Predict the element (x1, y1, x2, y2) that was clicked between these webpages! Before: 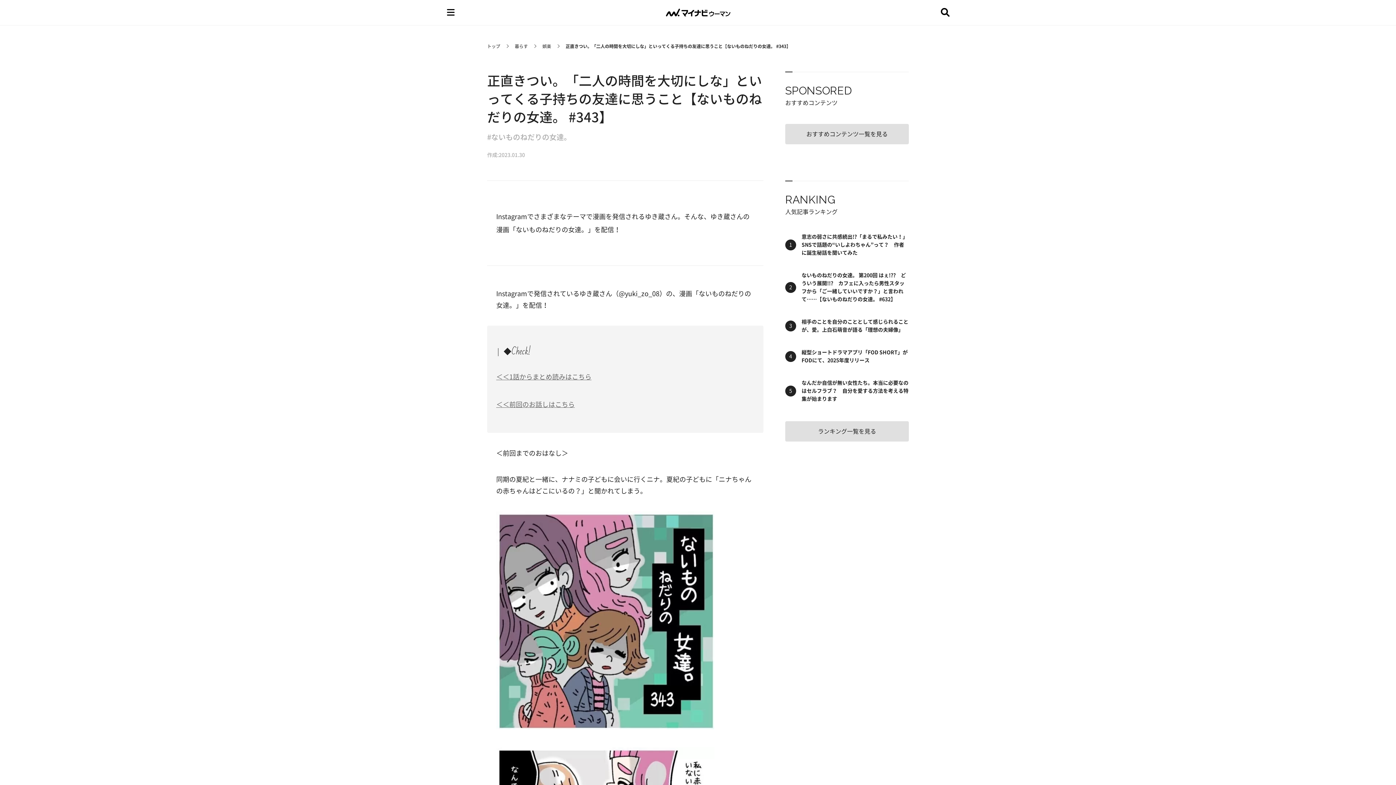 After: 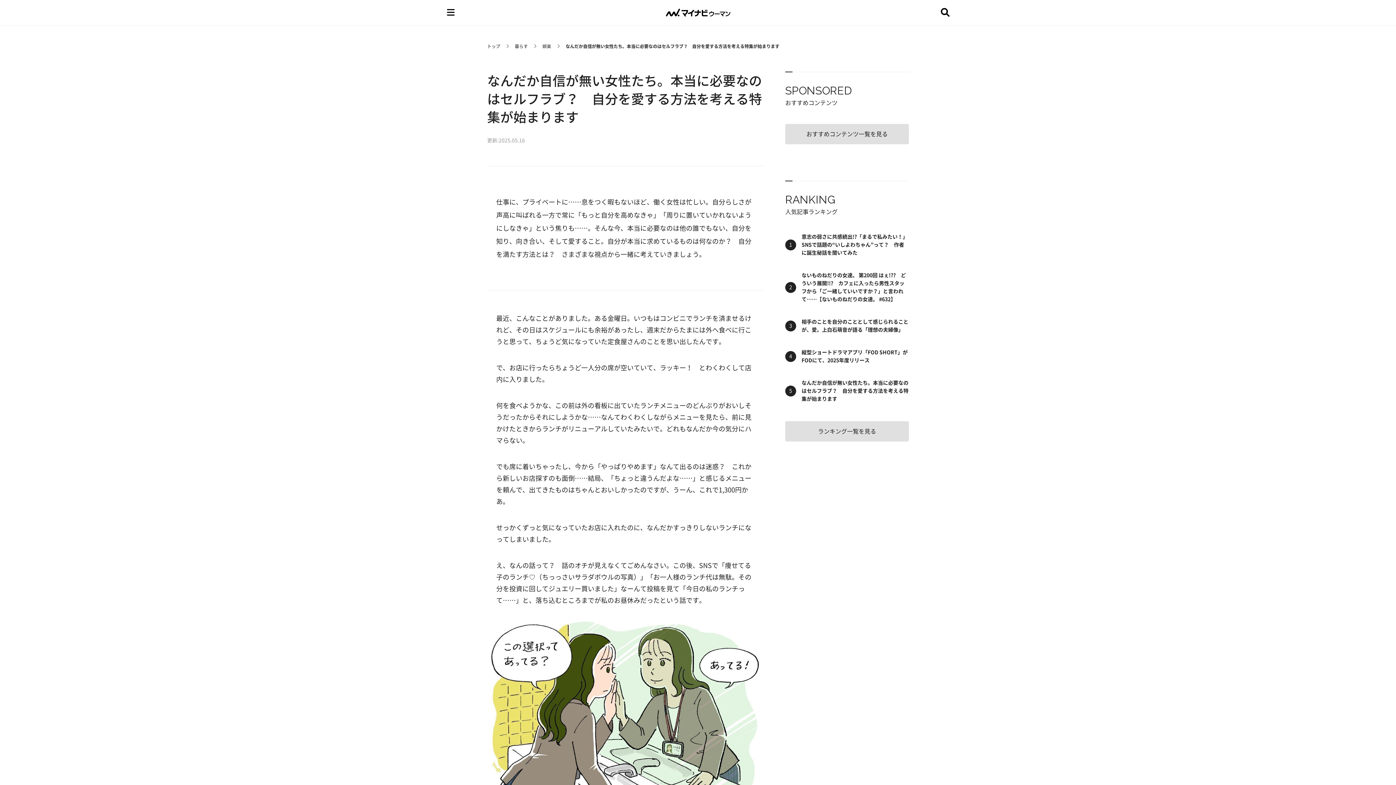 Action: bbox: (801, 379, 909, 403) label: なんだか自信が無い女性たち。本当に必要なのはセルフラブ？　自分を愛する方法を考える特集が始まります